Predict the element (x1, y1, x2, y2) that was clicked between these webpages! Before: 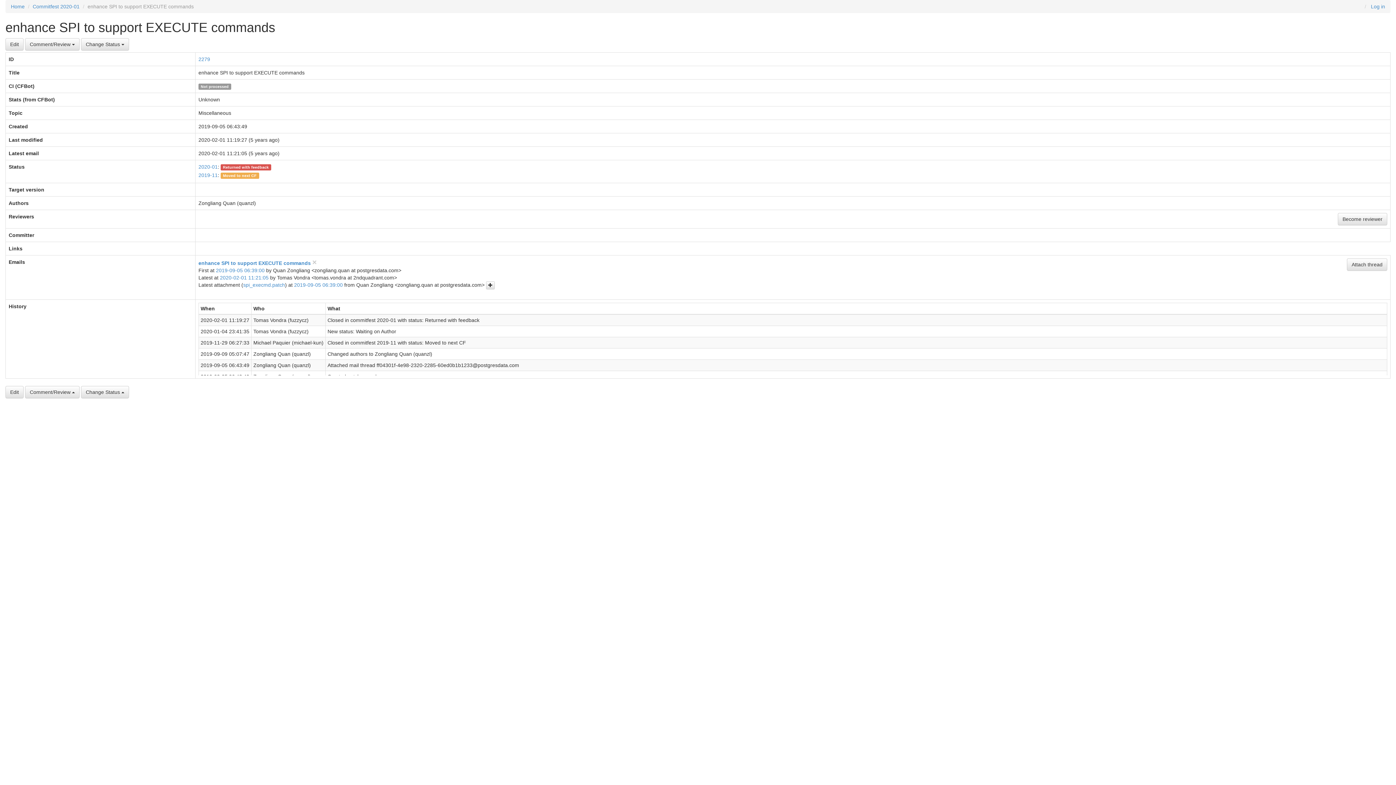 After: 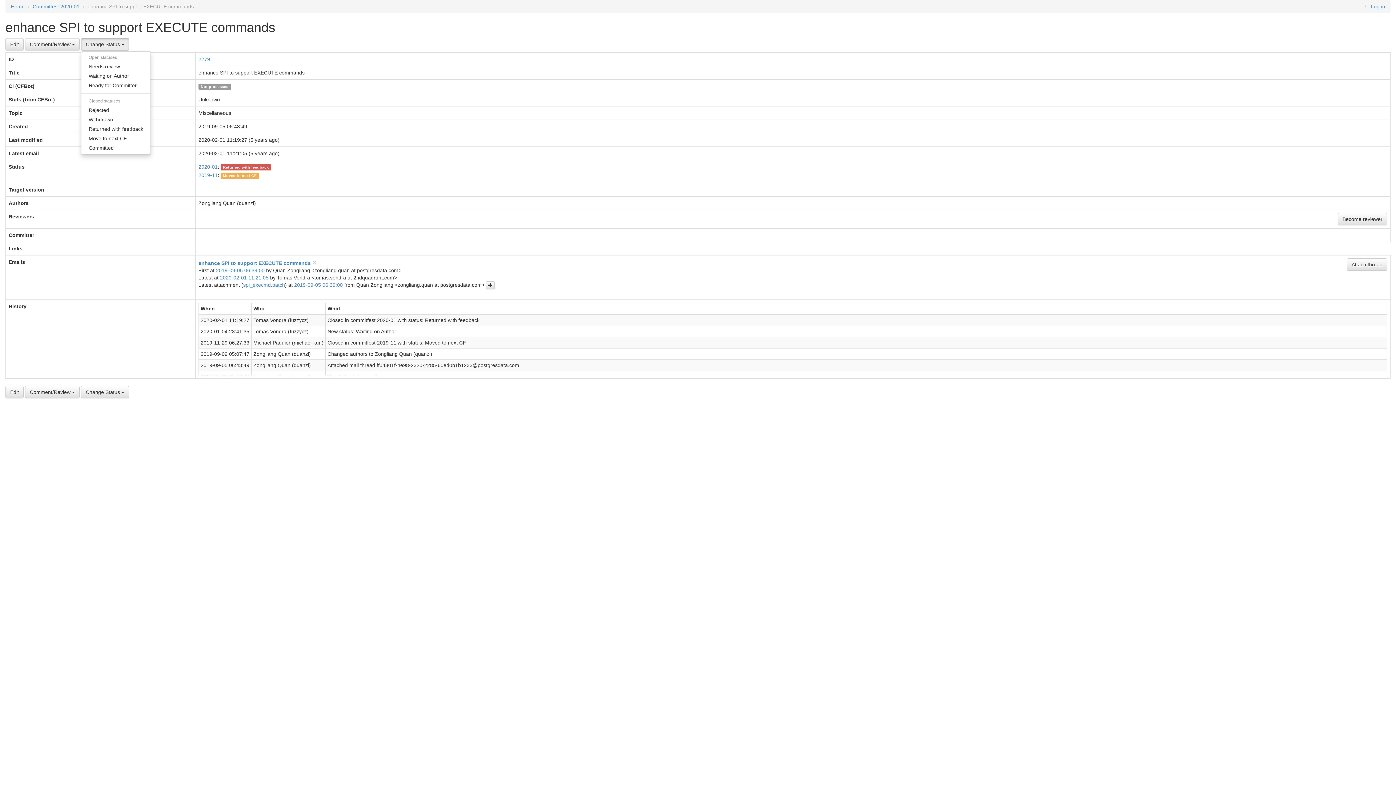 Action: label: Change Status  bbox: (81, 38, 129, 50)